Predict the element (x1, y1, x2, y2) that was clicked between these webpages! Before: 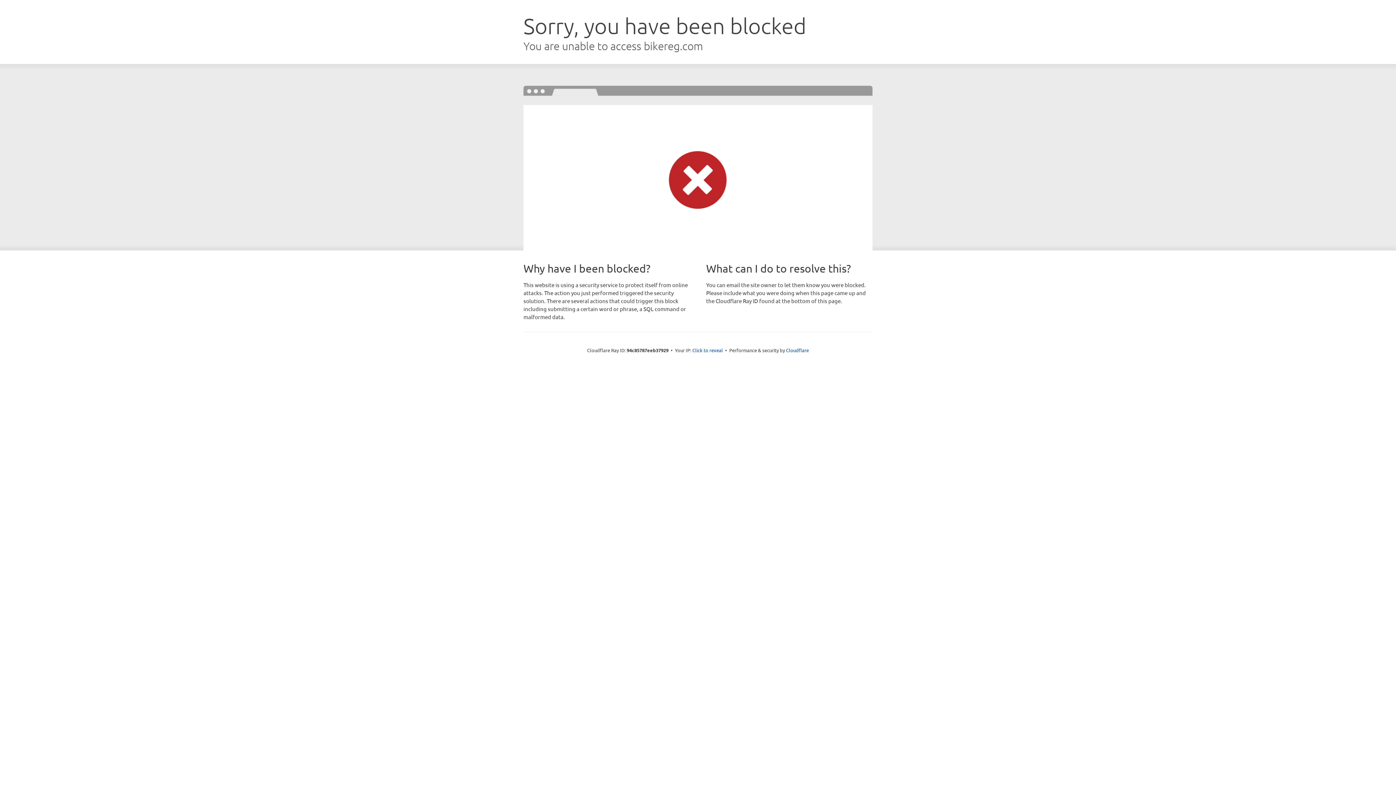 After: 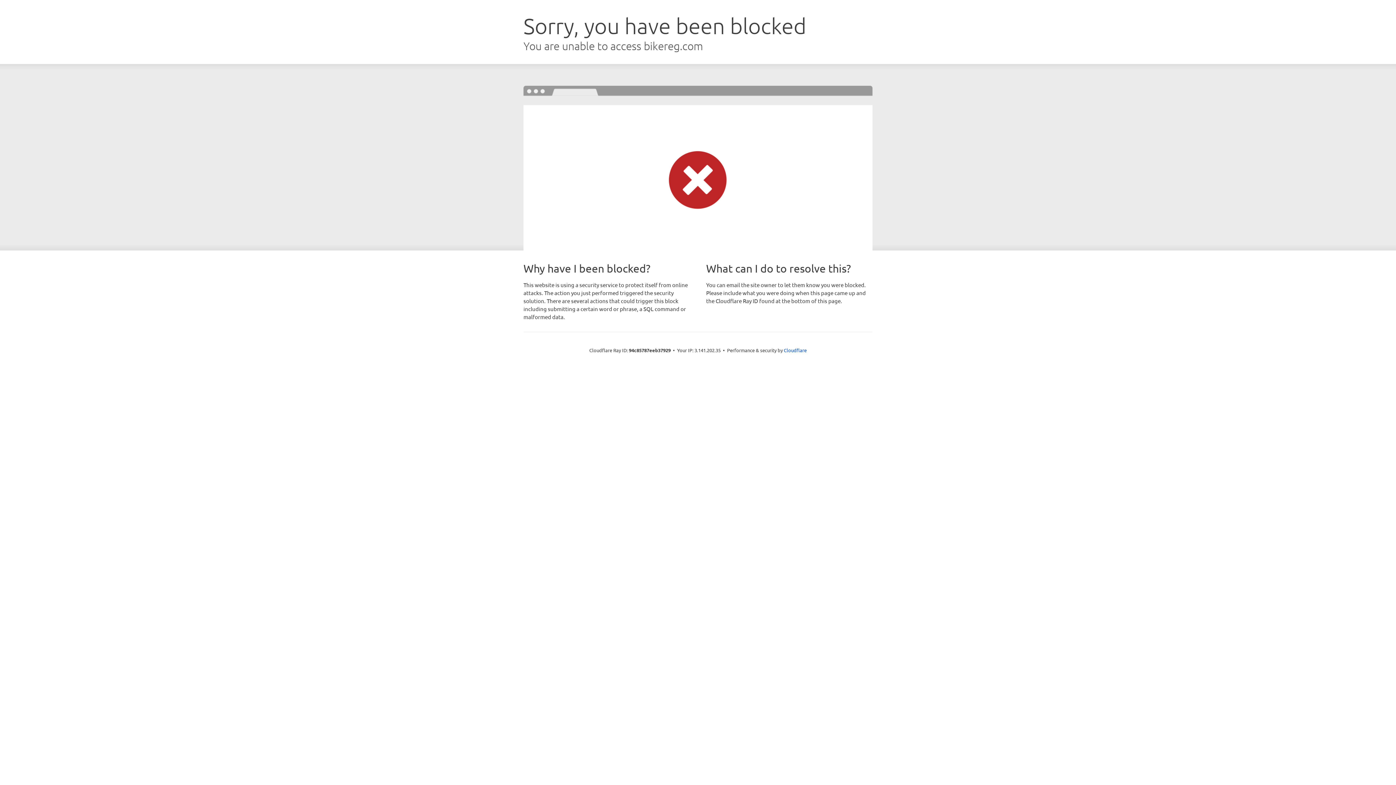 Action: bbox: (692, 346, 723, 353) label: Click to reveal